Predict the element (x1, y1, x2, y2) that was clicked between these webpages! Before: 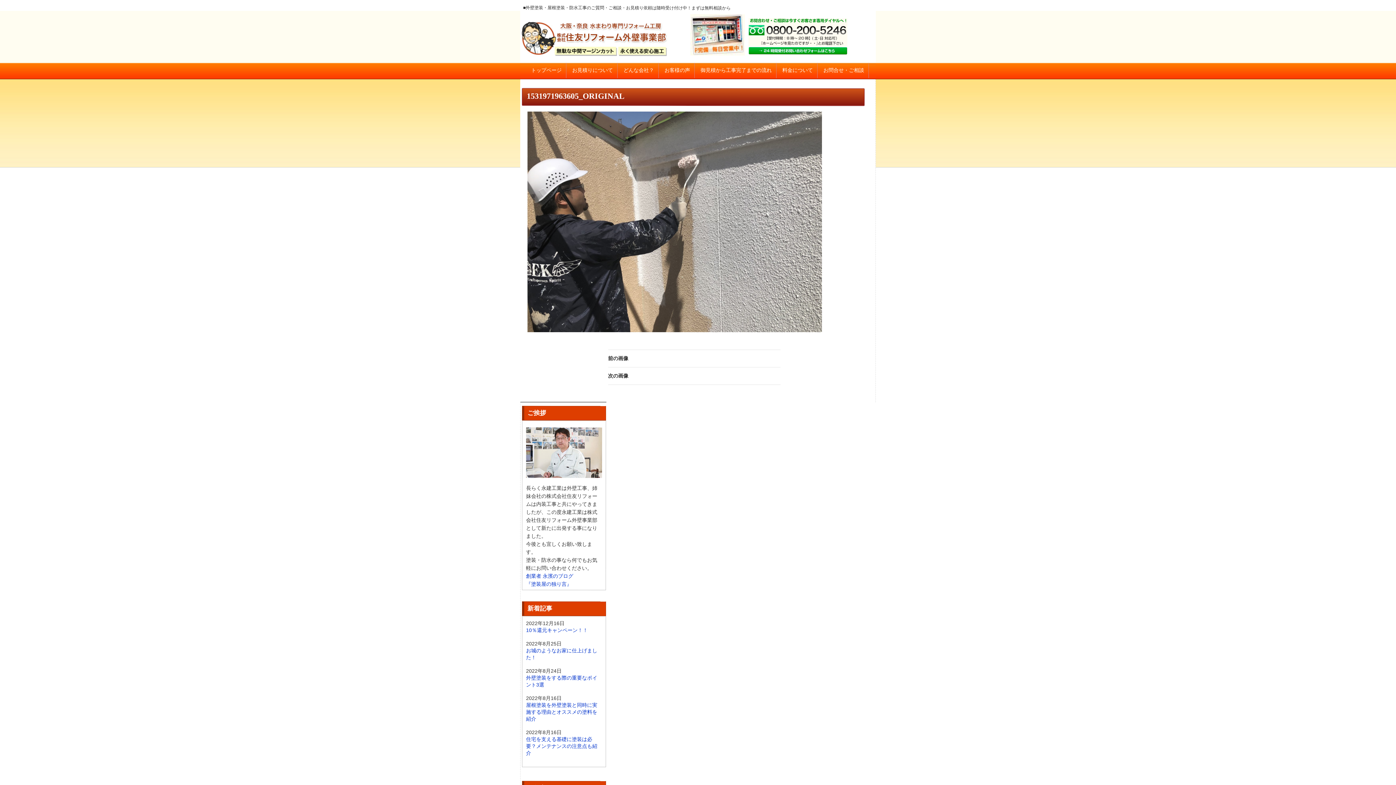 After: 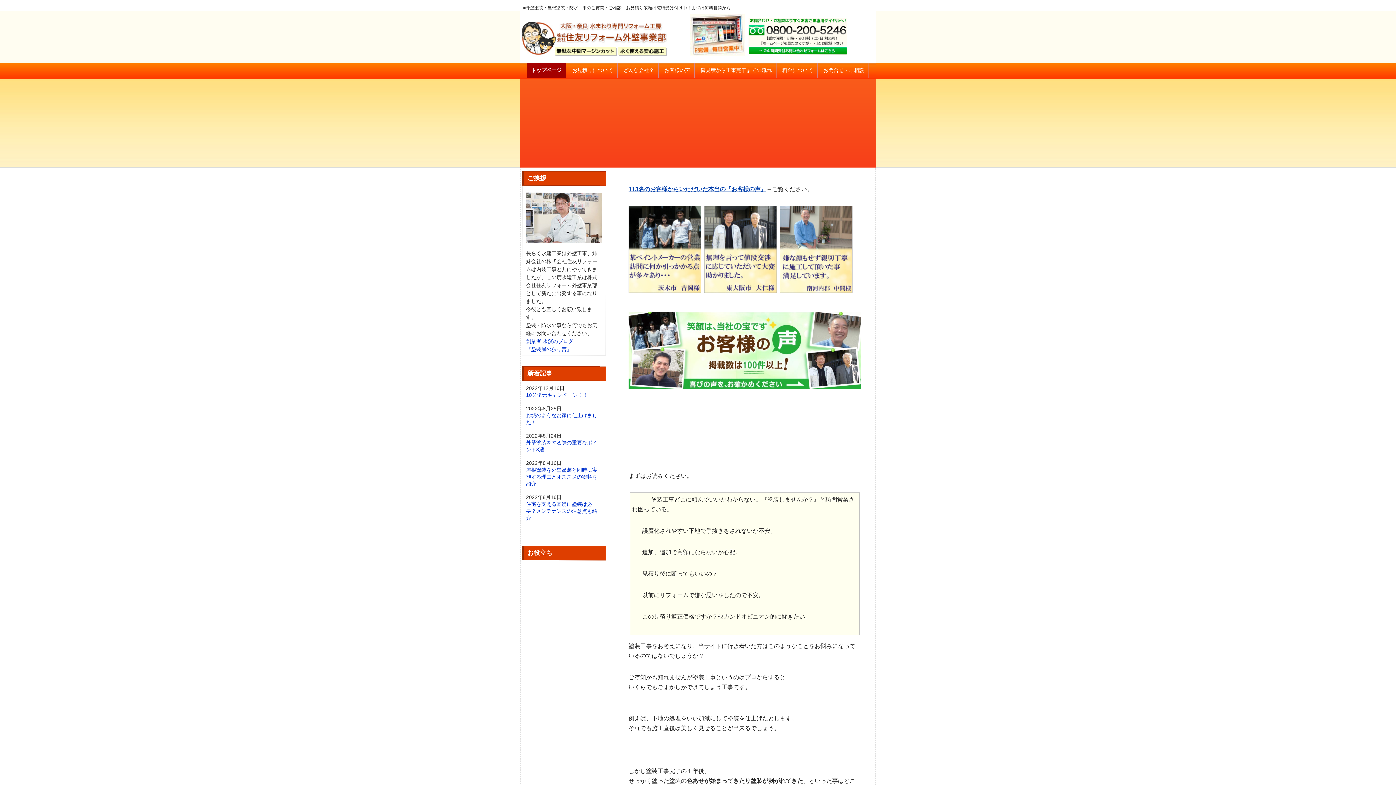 Action: bbox: (526, 62, 566, 78) label: トップページ